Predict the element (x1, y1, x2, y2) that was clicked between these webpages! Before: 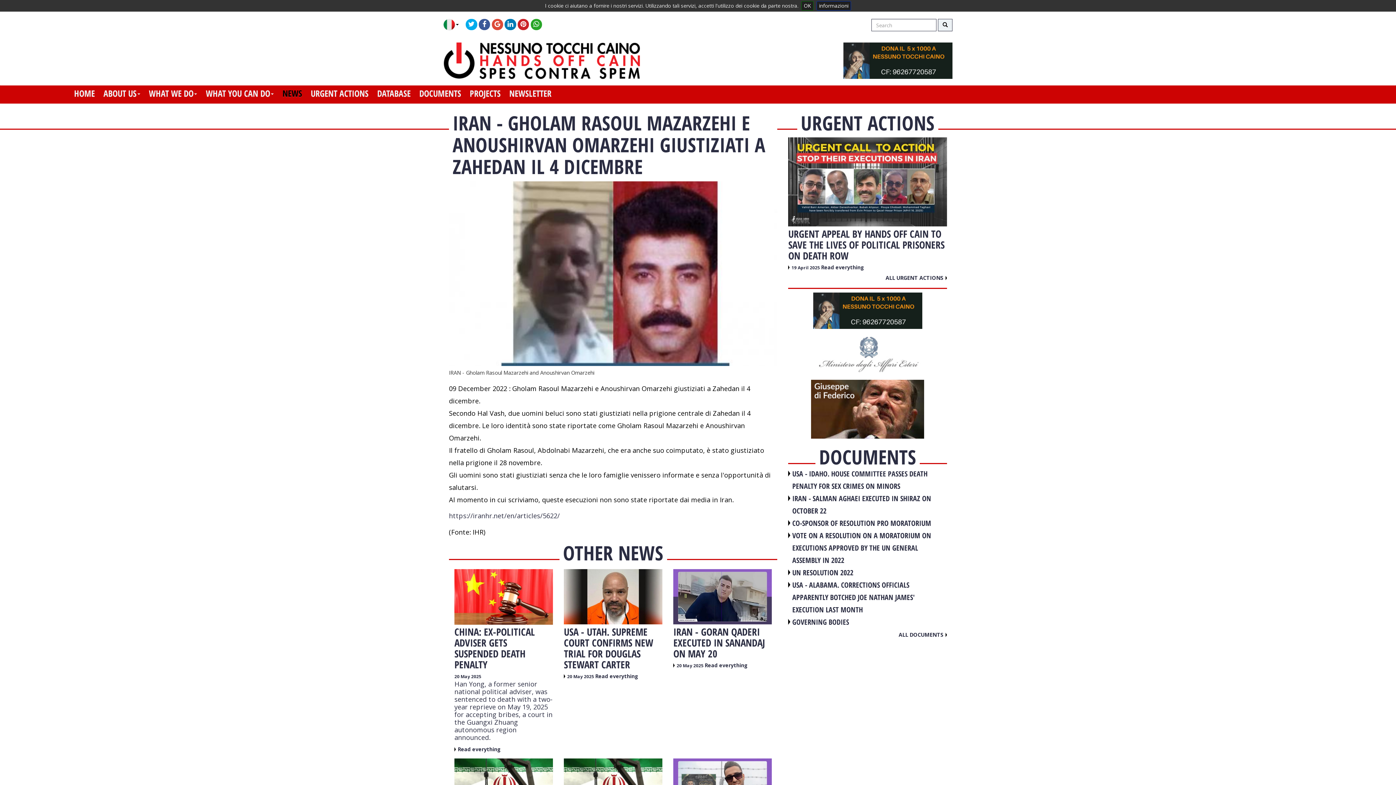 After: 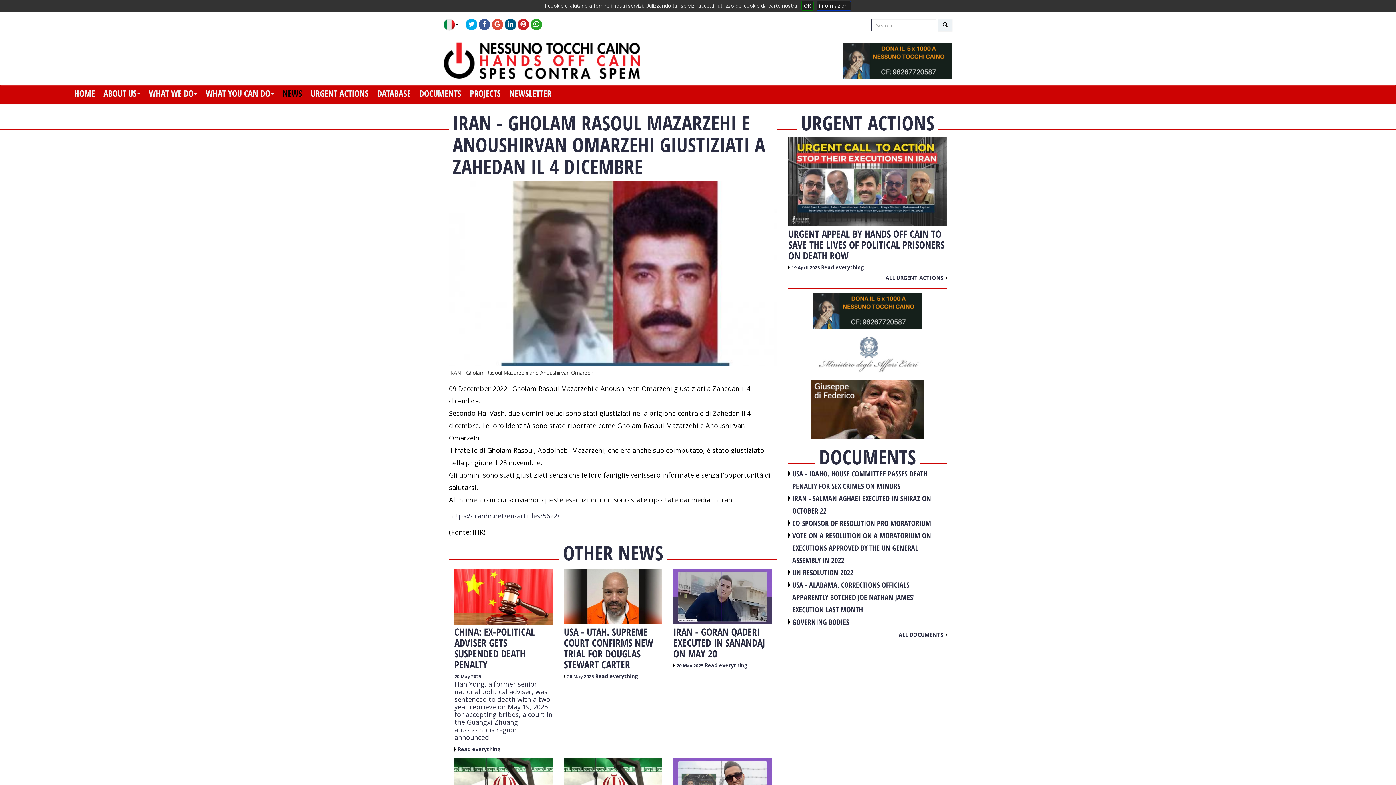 Action: bbox: (504, 18, 516, 30)